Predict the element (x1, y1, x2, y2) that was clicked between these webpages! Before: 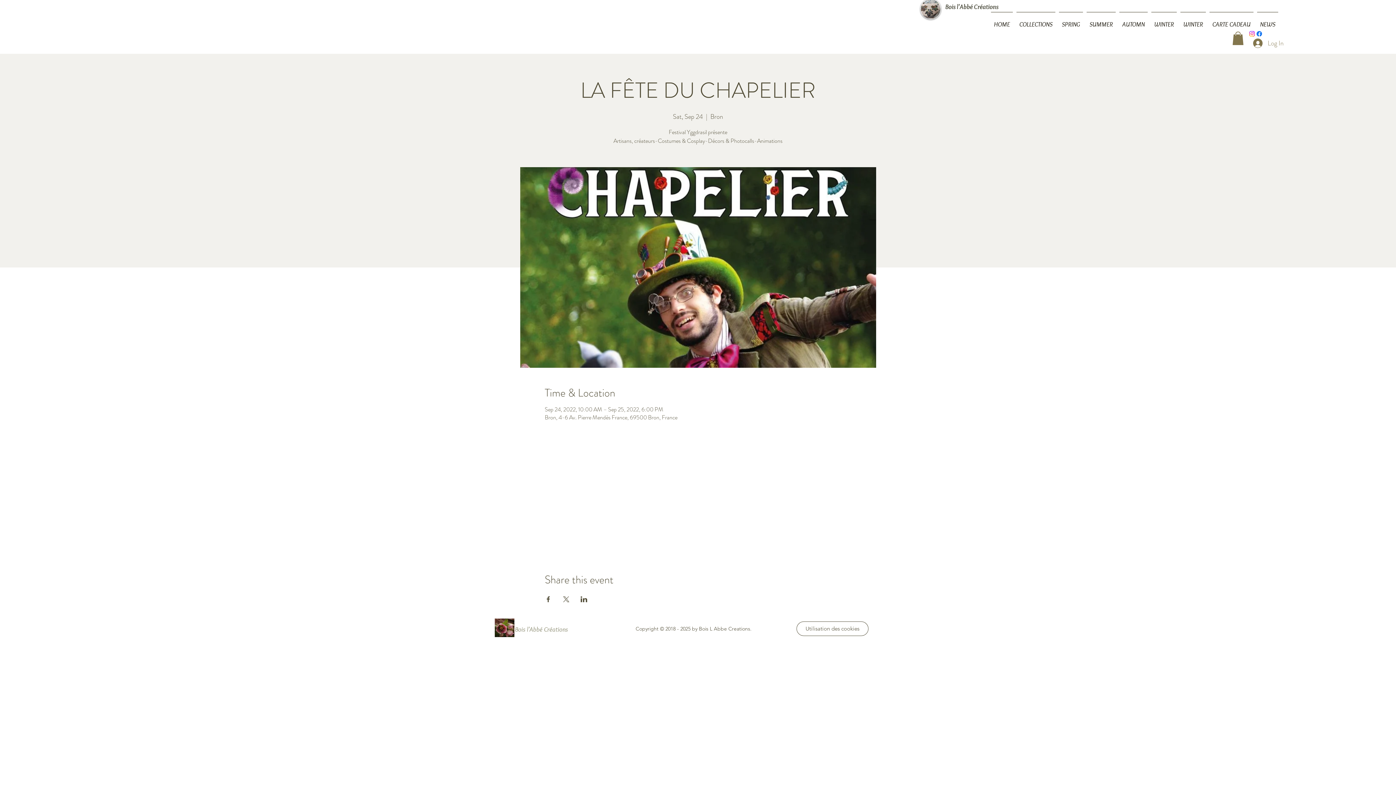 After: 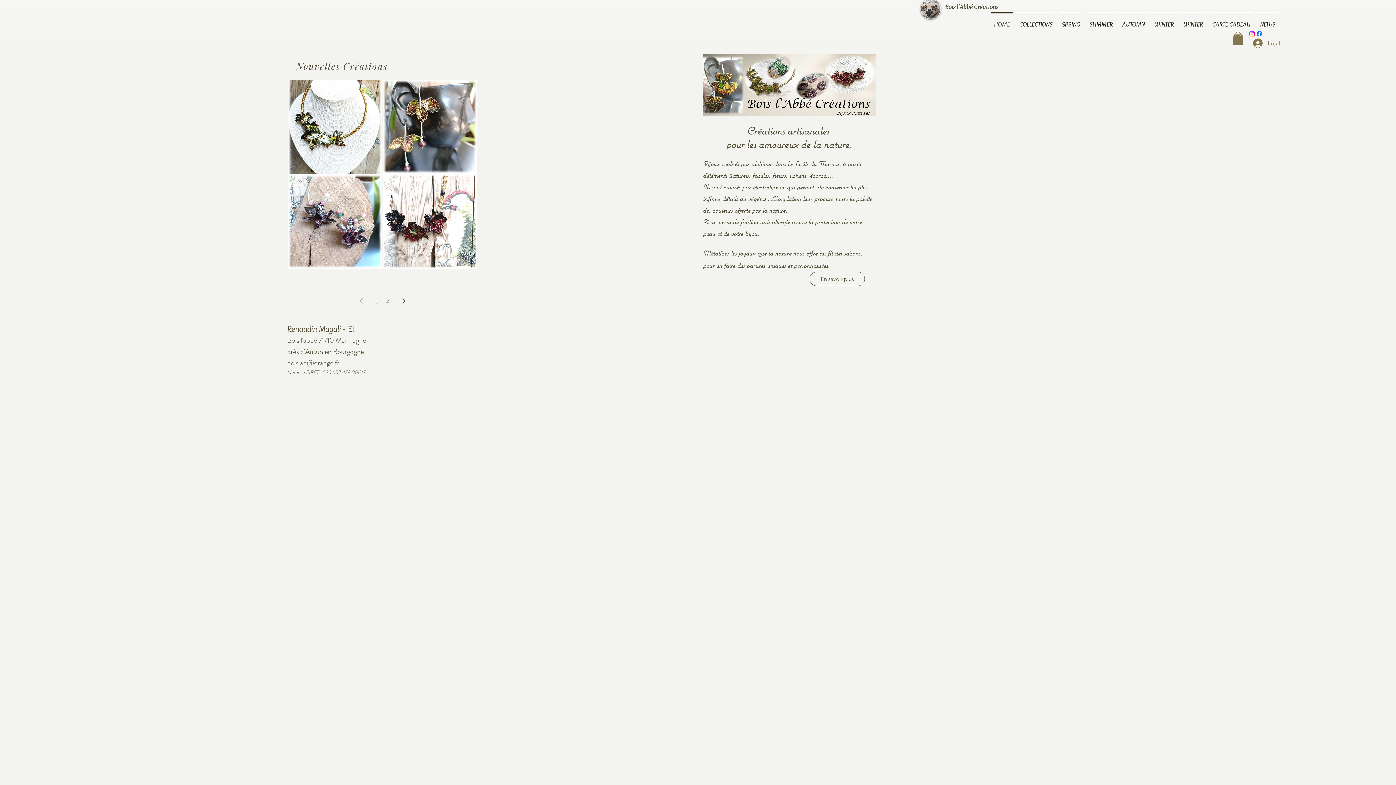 Action: bbox: (920, -1, 941, 19)